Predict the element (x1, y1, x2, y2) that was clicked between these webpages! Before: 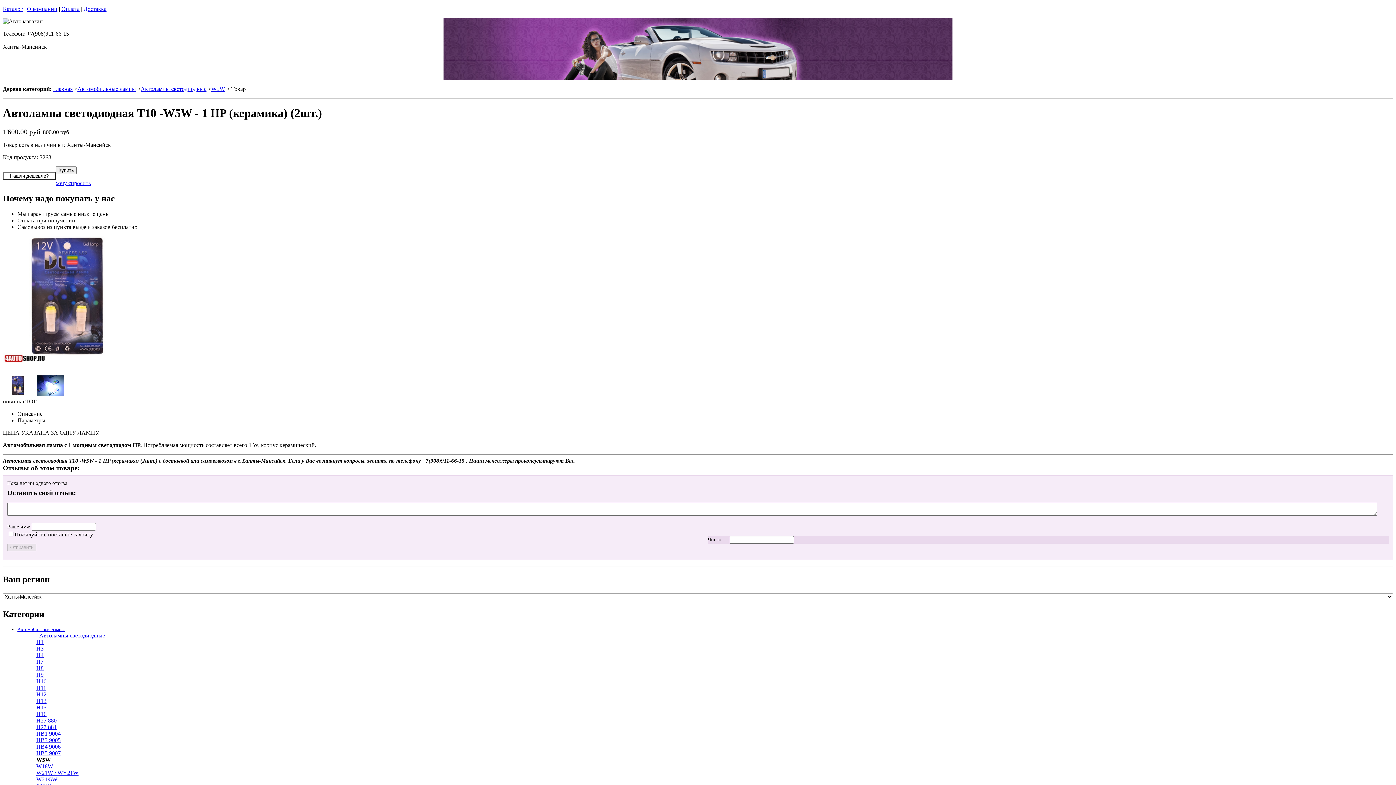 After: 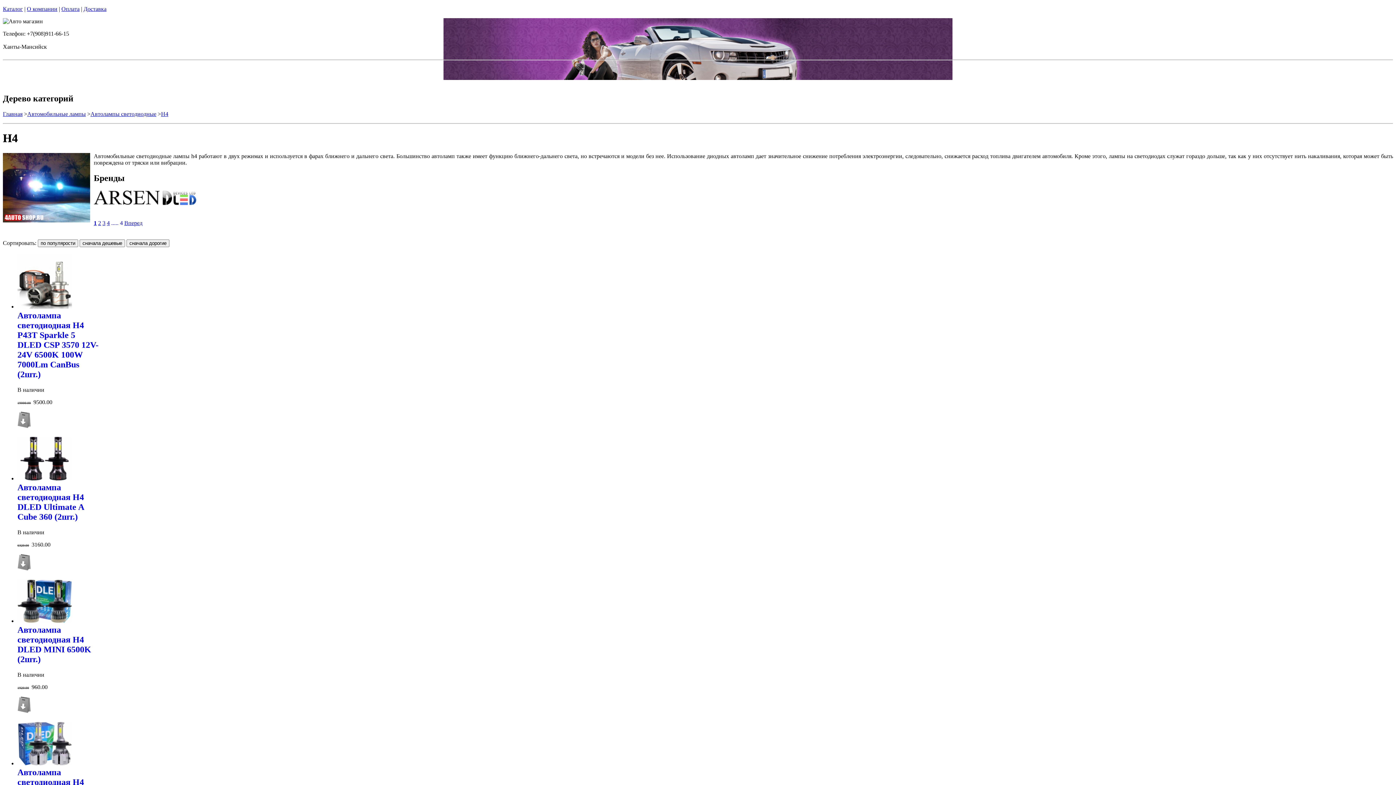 Action: bbox: (36, 652, 43, 658) label: H4